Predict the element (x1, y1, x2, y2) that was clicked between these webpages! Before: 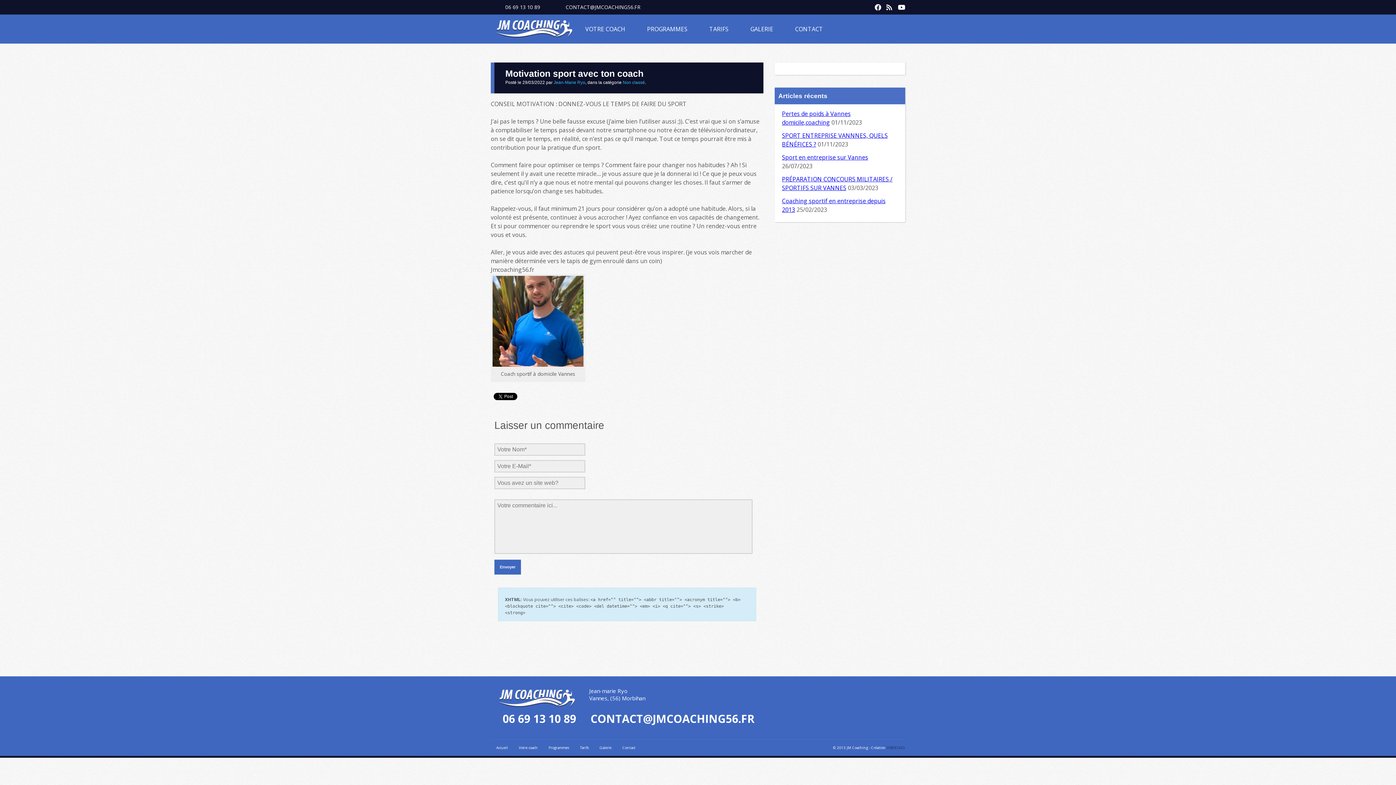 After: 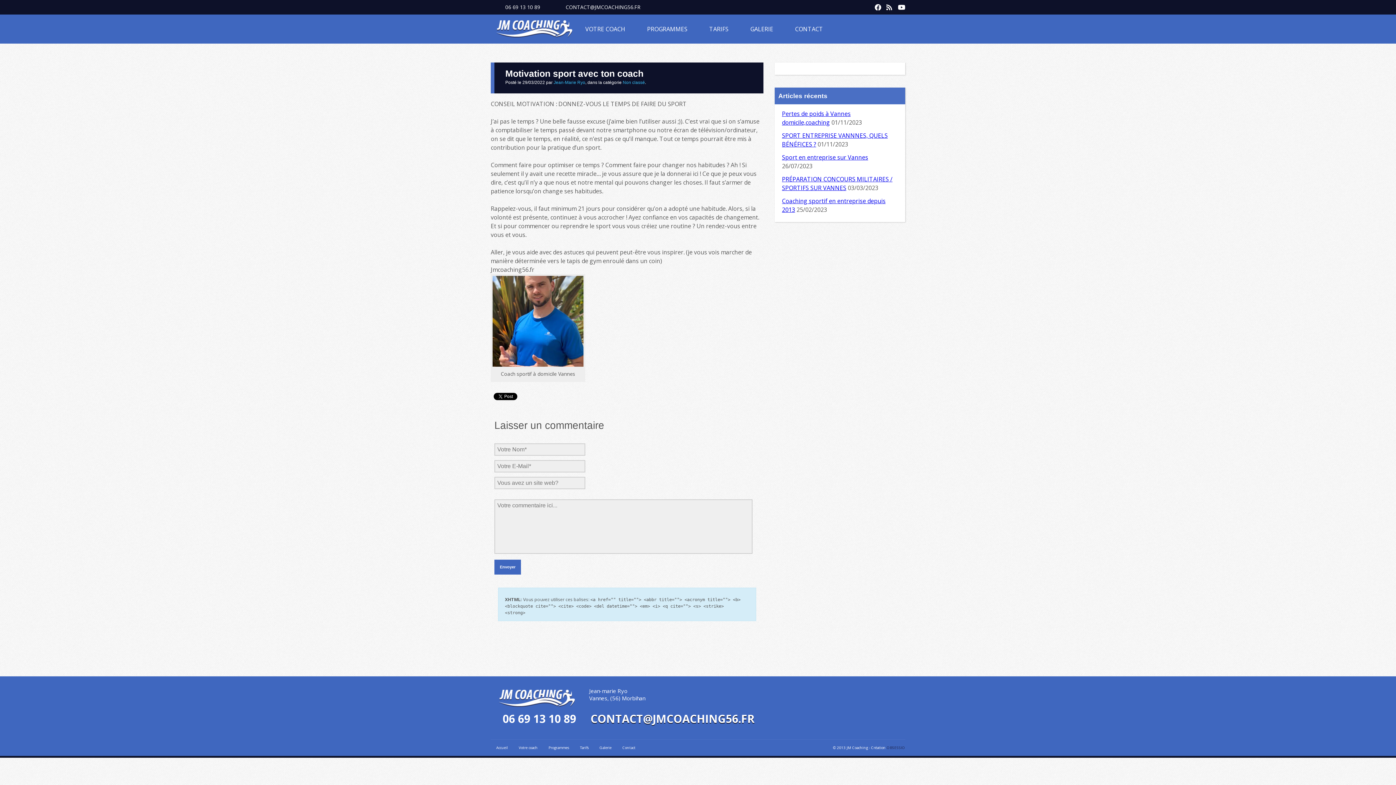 Action: label: CONTACT@JMCOACHING56.FR bbox: (587, 709, 754, 728)